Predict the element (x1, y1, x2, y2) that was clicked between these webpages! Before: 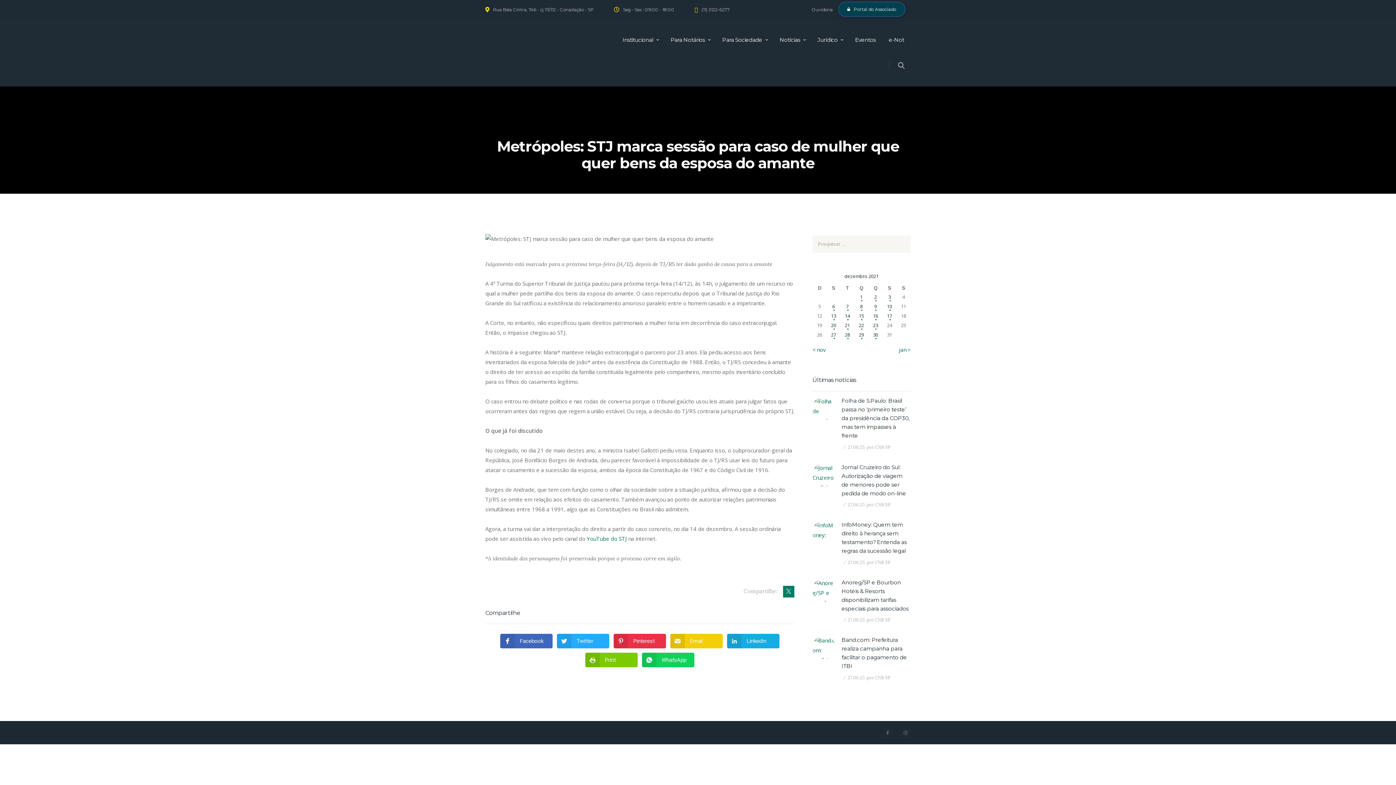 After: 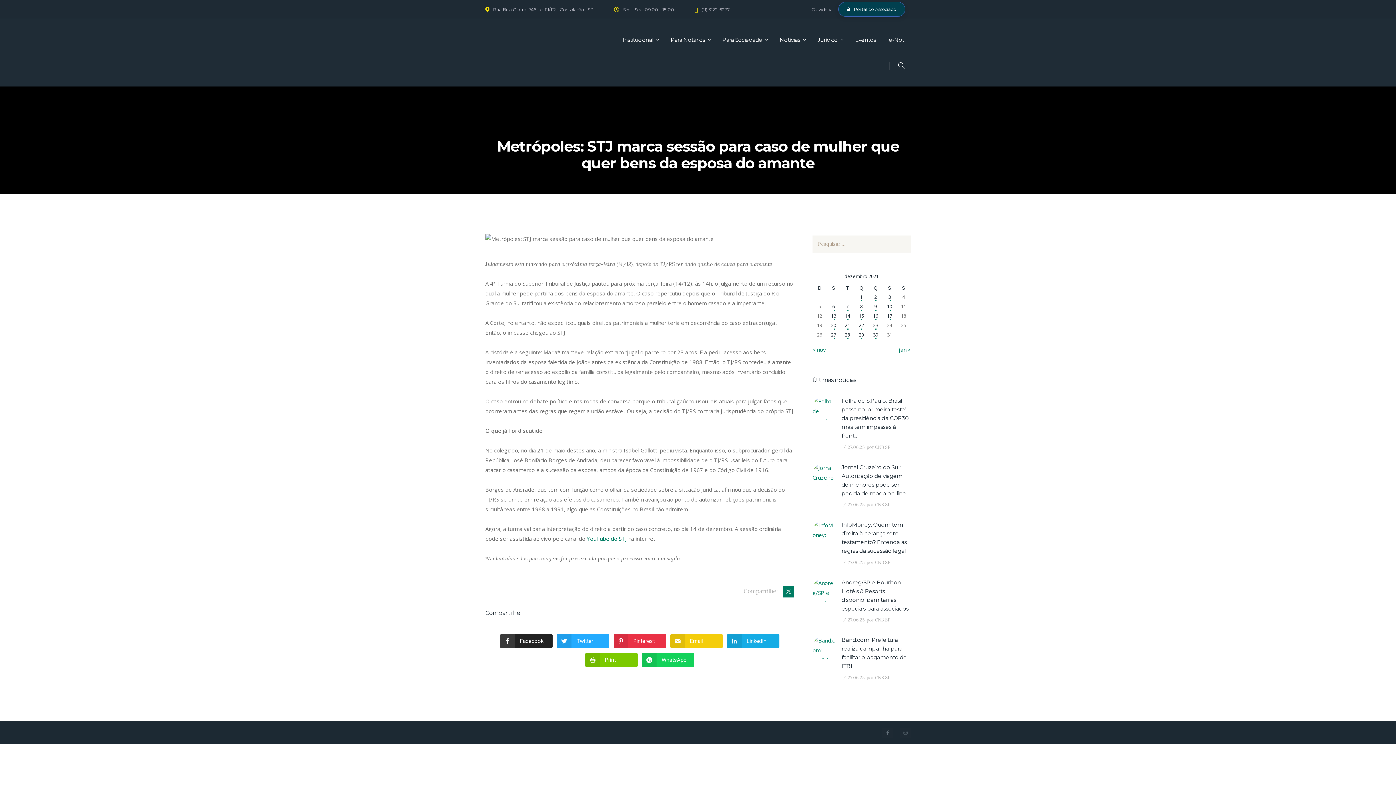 Action: bbox: (500, 634, 552, 648) label: Facebook